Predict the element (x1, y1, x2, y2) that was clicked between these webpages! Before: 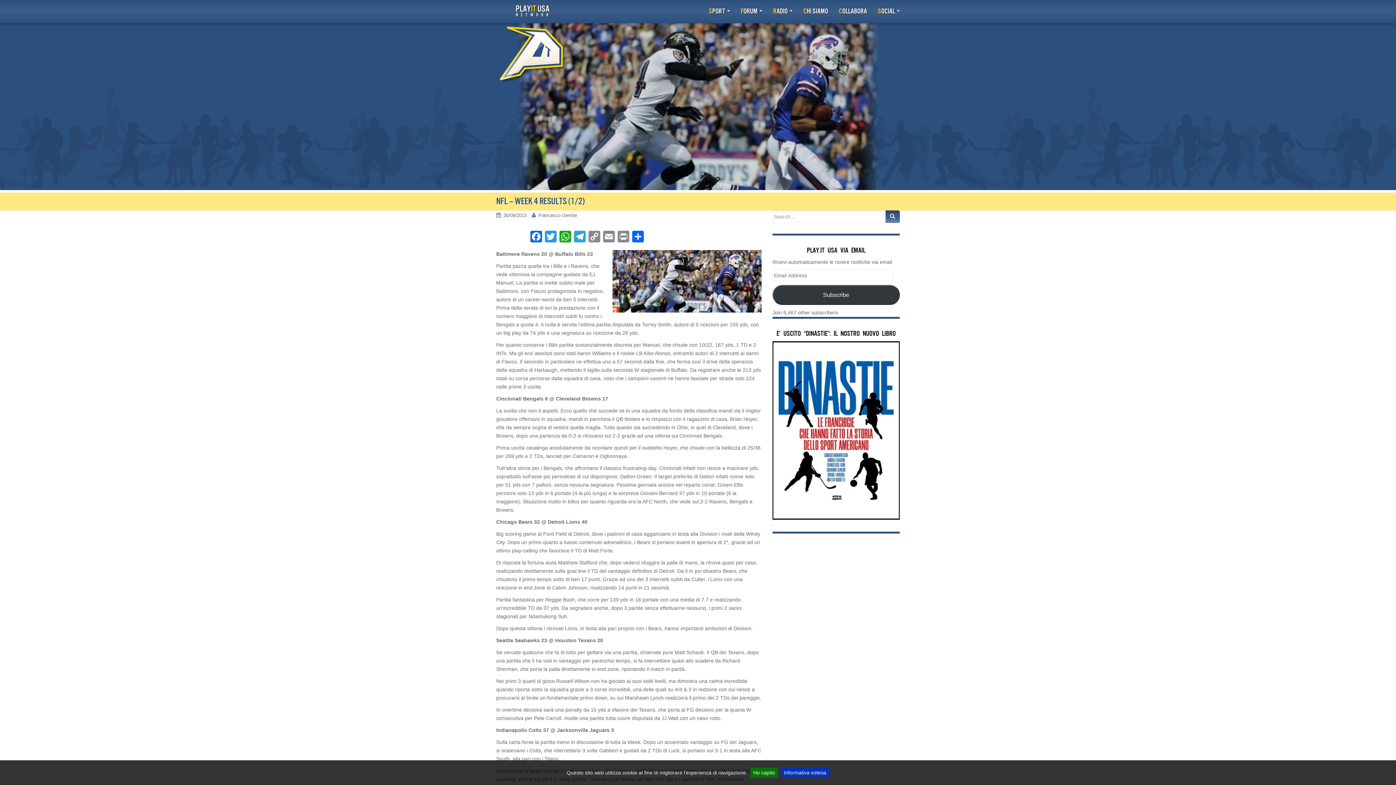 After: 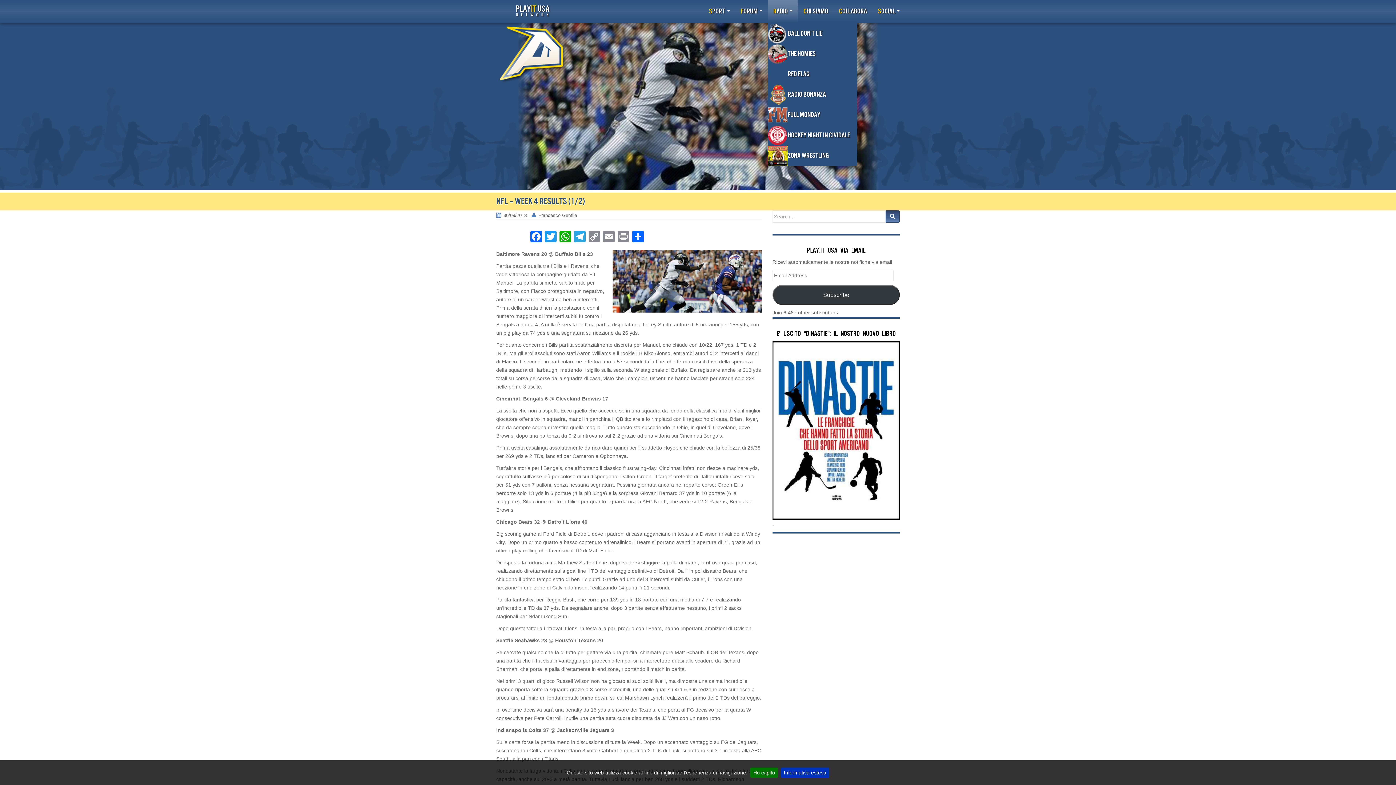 Action: label: Radio  bbox: (768, 0, 798, 23)